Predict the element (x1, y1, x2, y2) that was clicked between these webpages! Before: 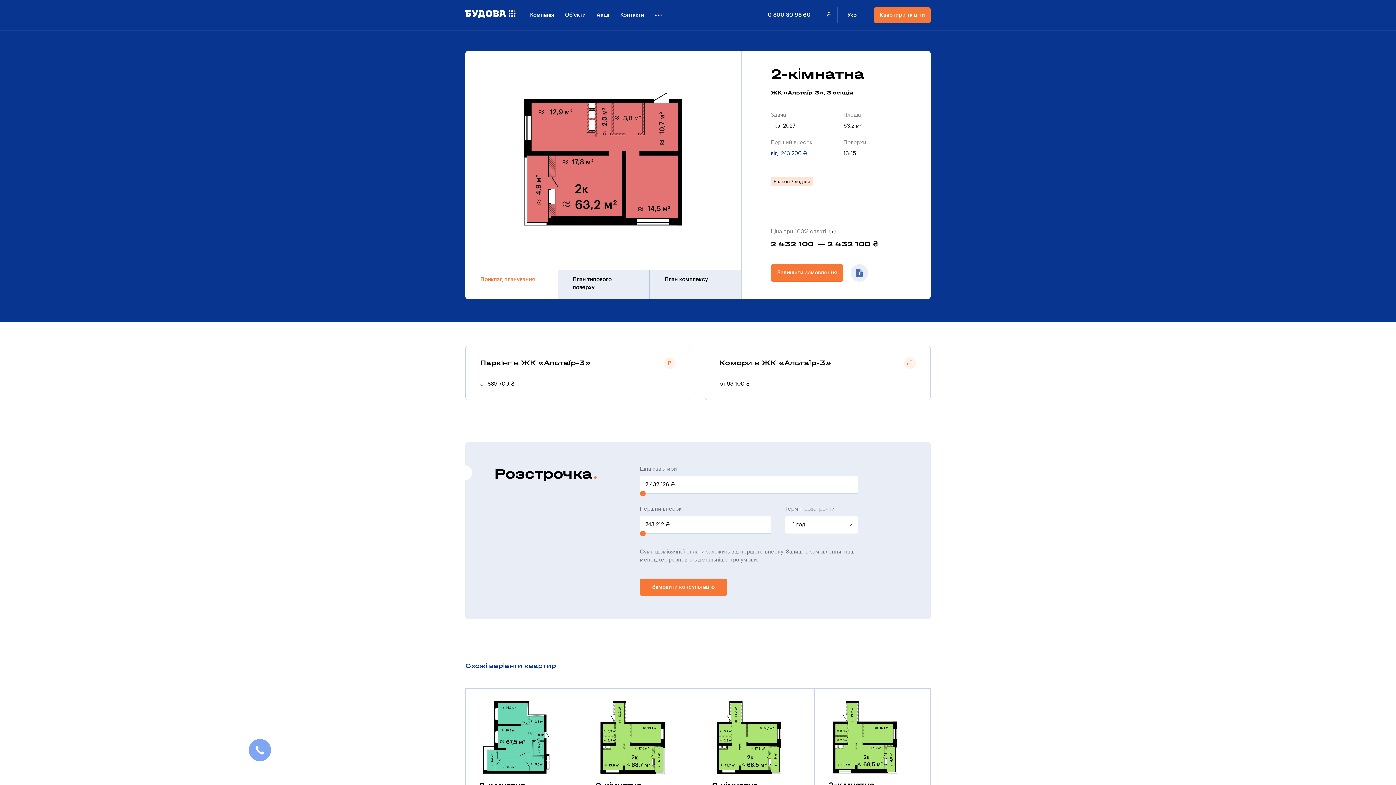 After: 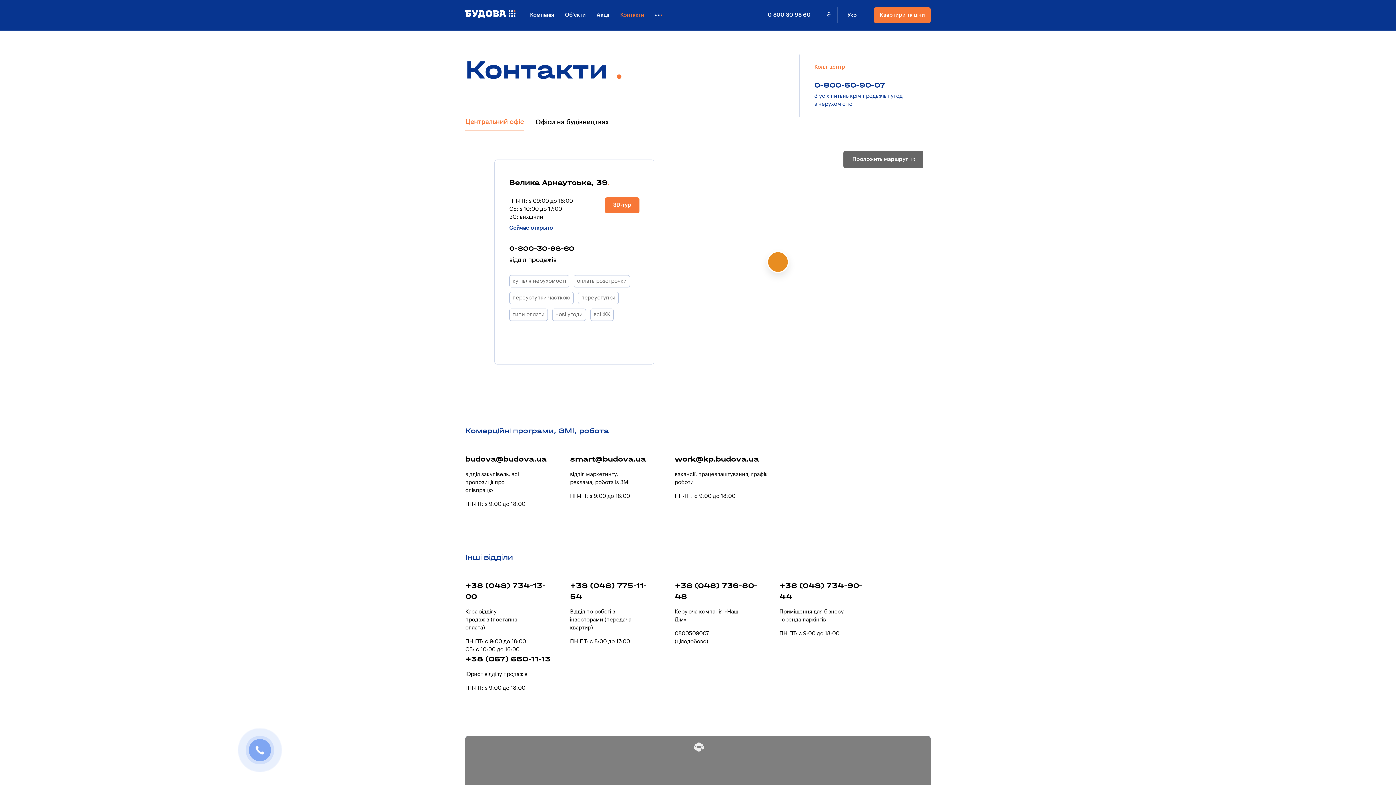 Action: bbox: (620, 11, 644, 19) label: Контакти